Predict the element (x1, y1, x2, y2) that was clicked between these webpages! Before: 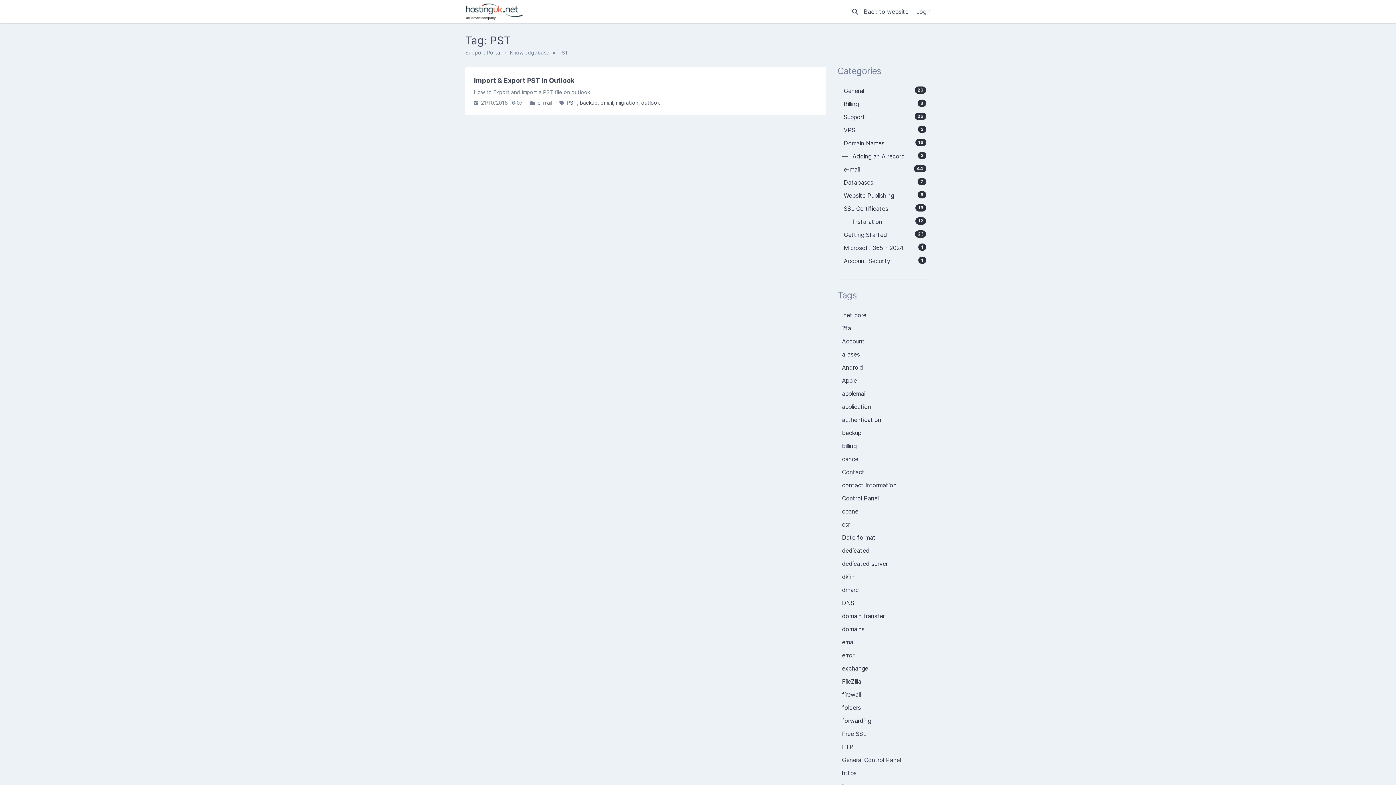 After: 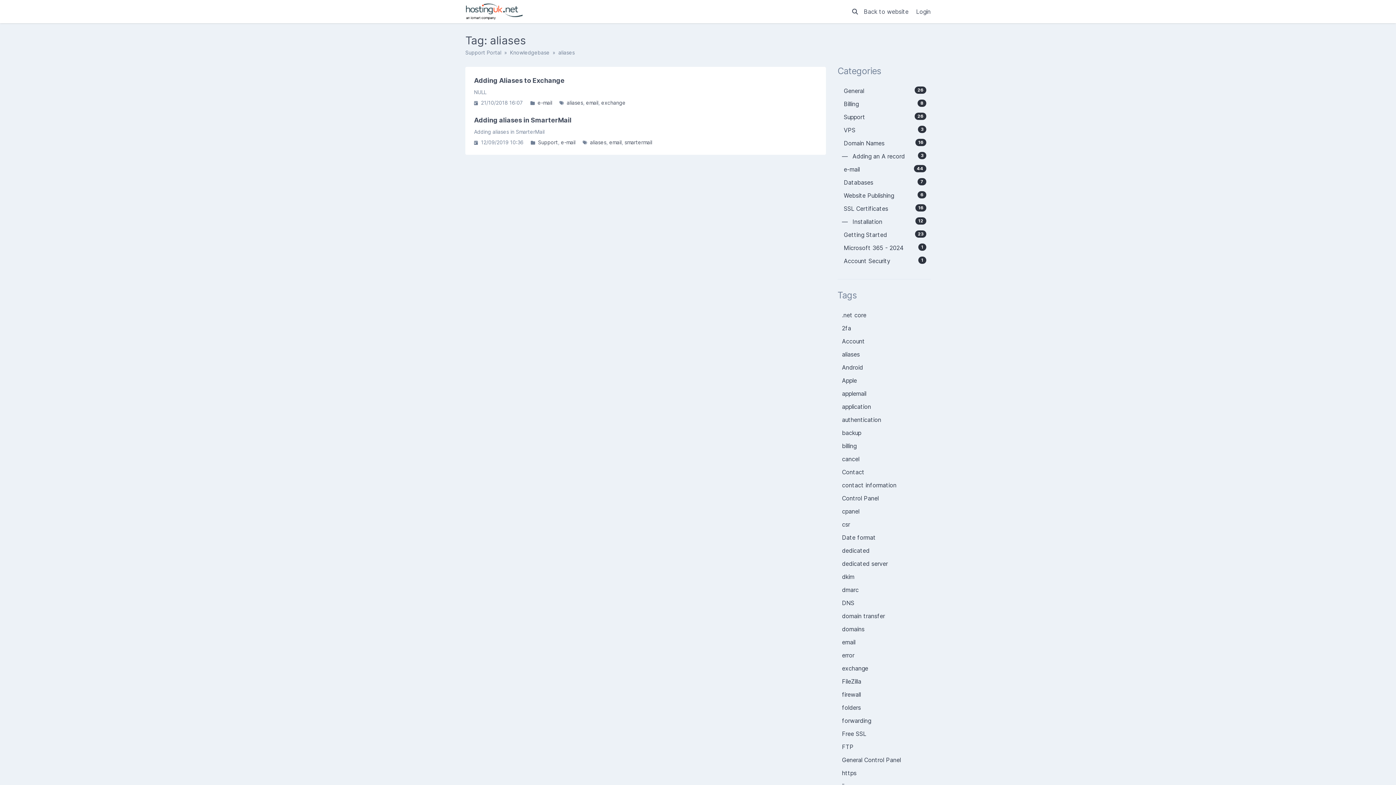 Action: label: aliases bbox: (837, 348, 930, 361)